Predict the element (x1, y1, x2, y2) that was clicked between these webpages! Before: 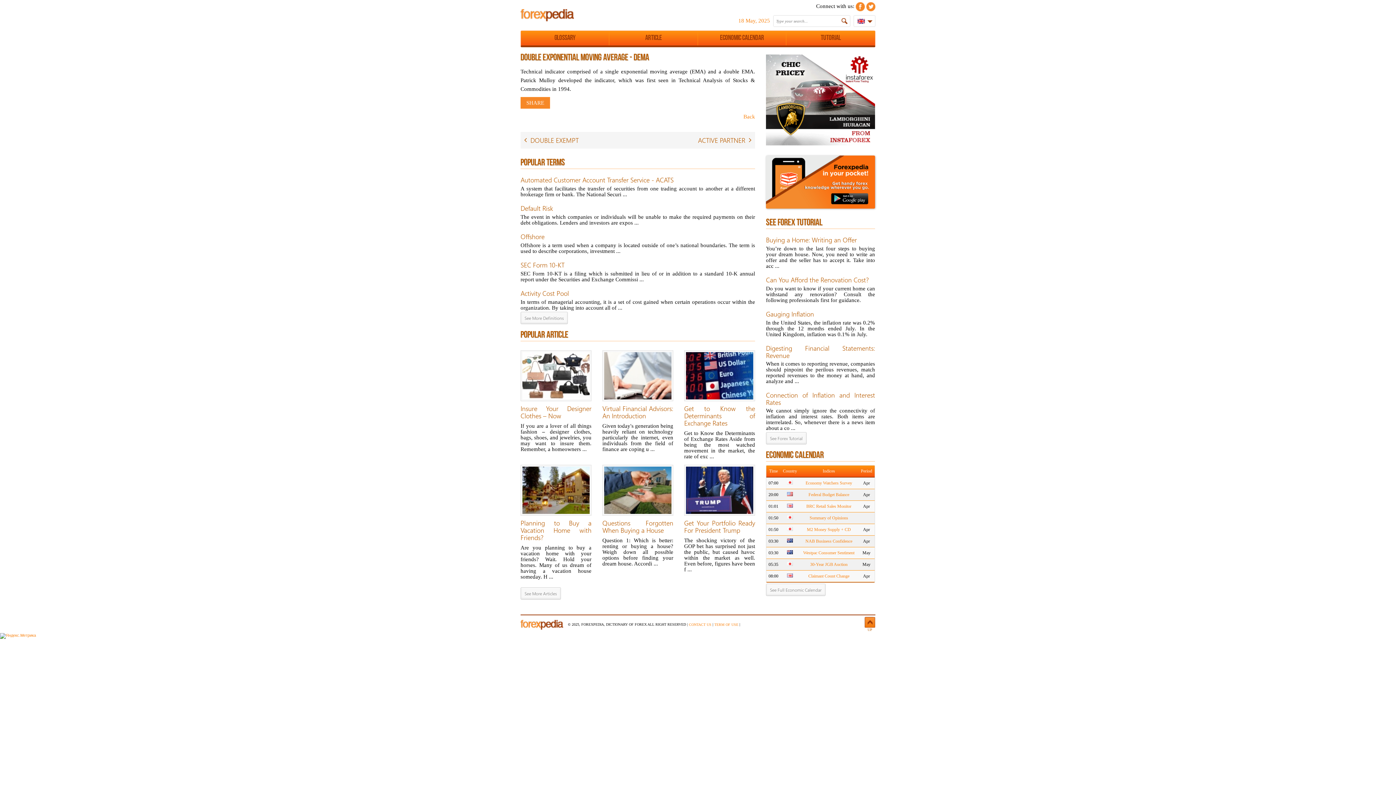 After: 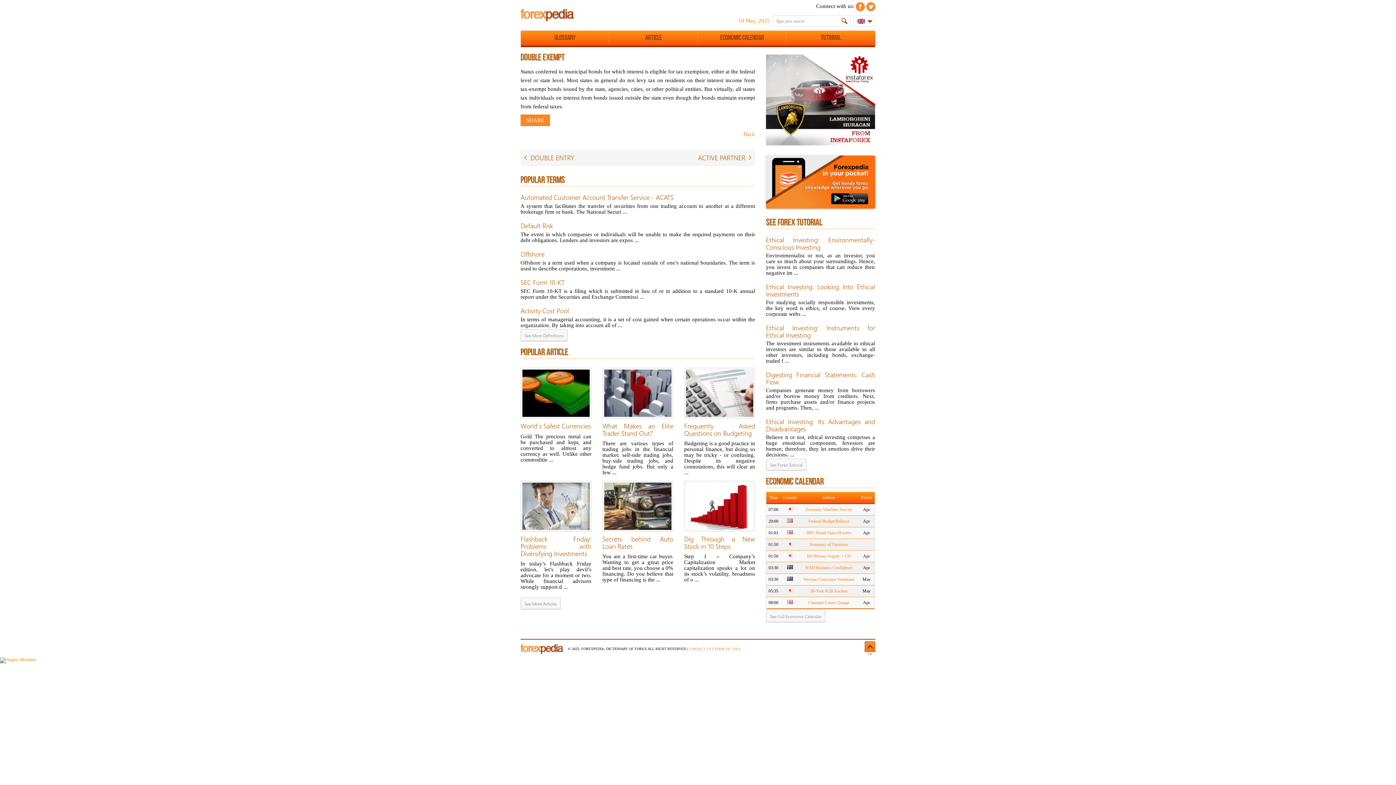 Action: bbox: (524, 136, 530, 144)